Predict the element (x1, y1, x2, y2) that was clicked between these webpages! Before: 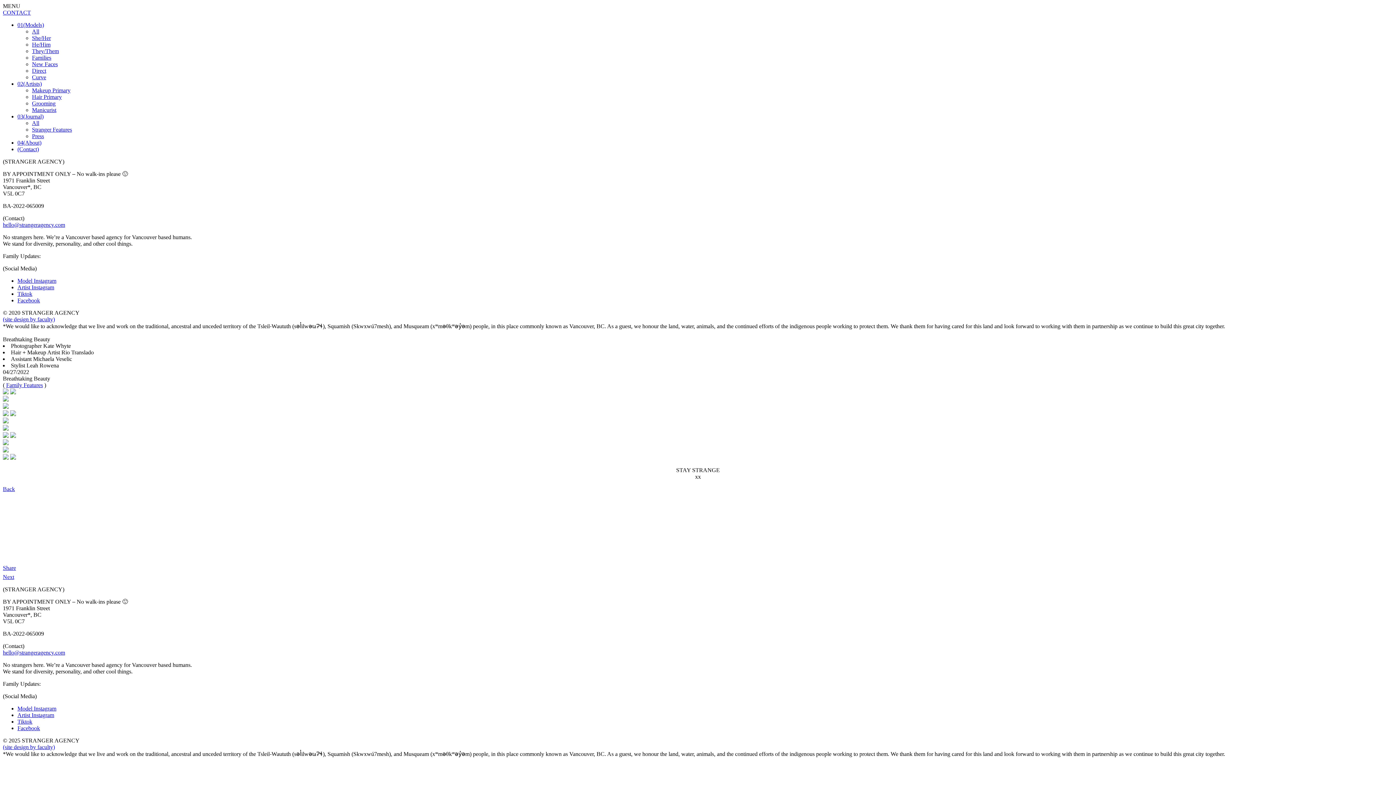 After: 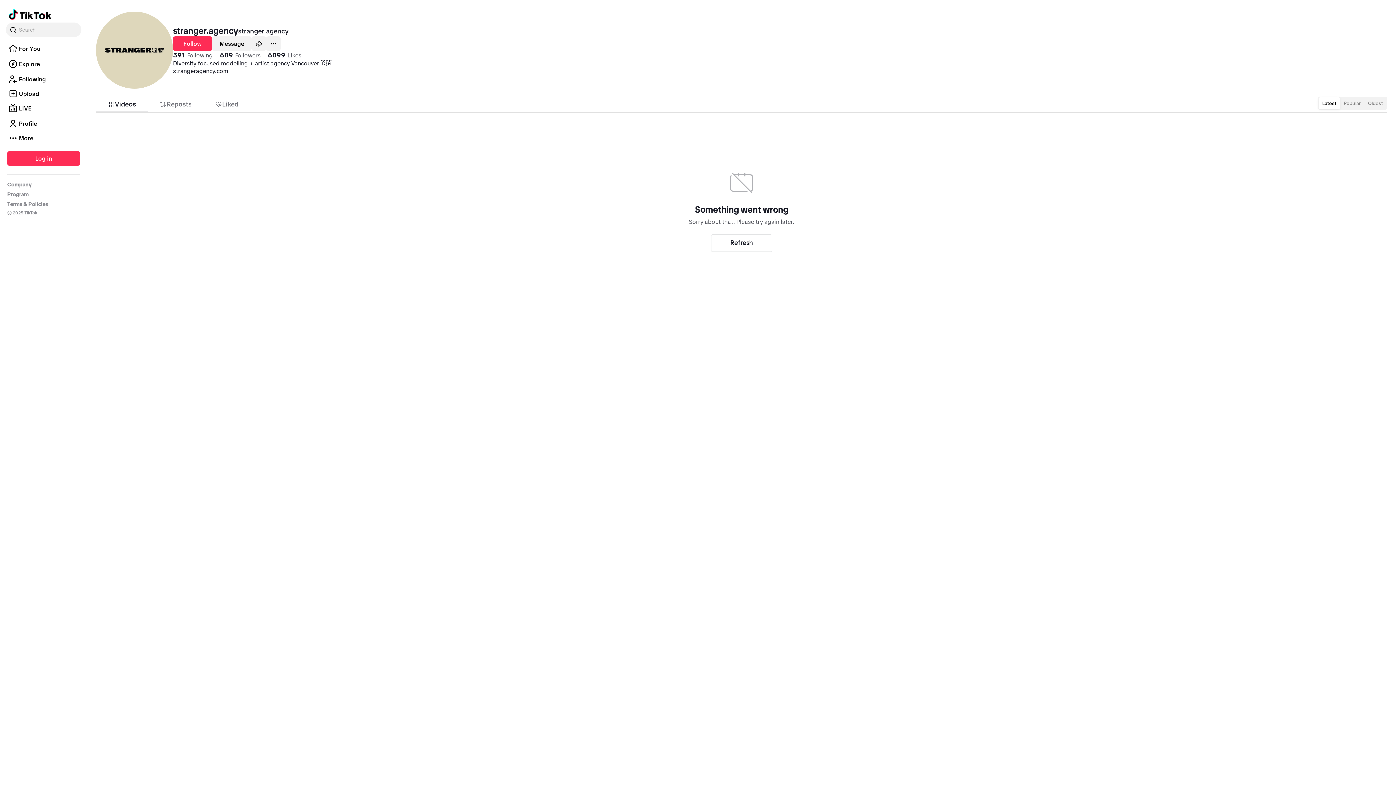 Action: label: Tiktok bbox: (17, 290, 32, 297)